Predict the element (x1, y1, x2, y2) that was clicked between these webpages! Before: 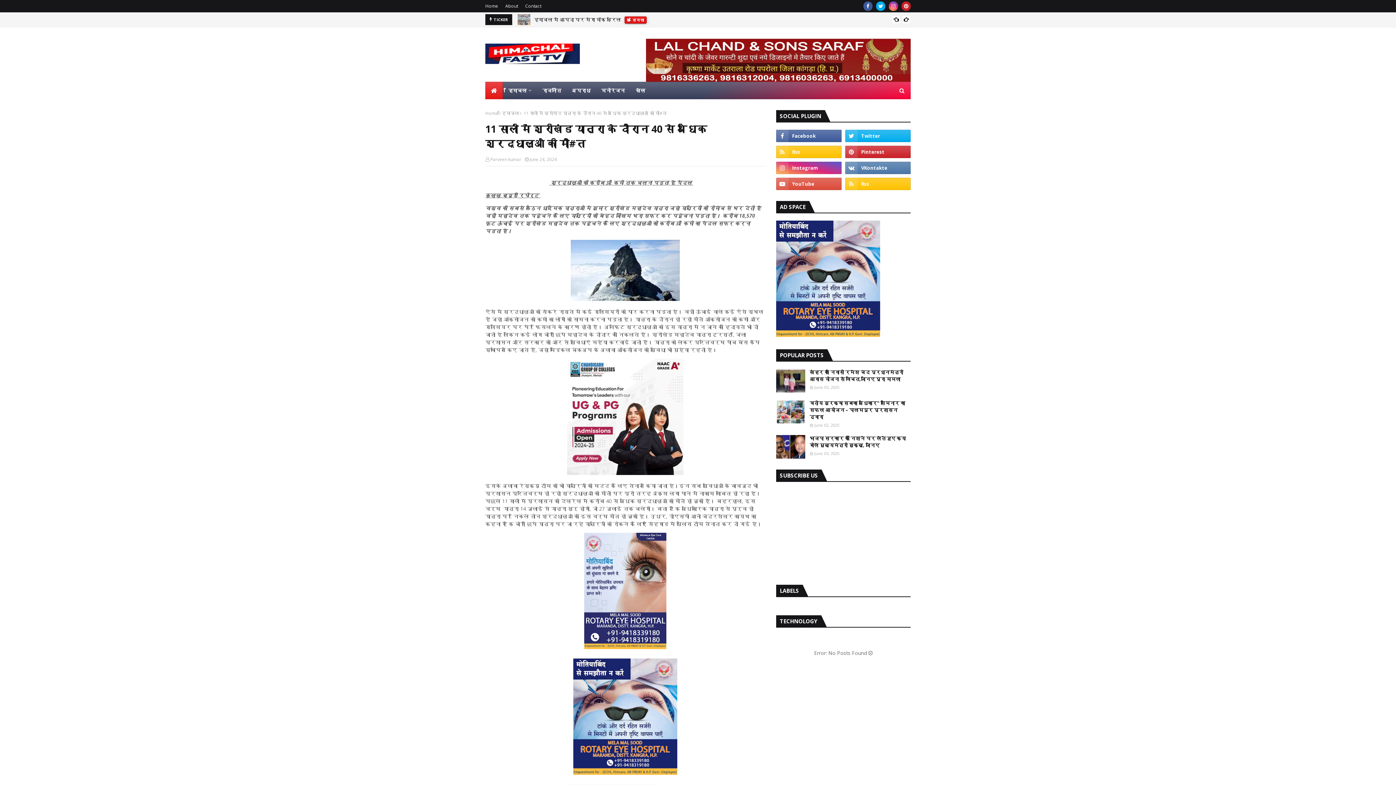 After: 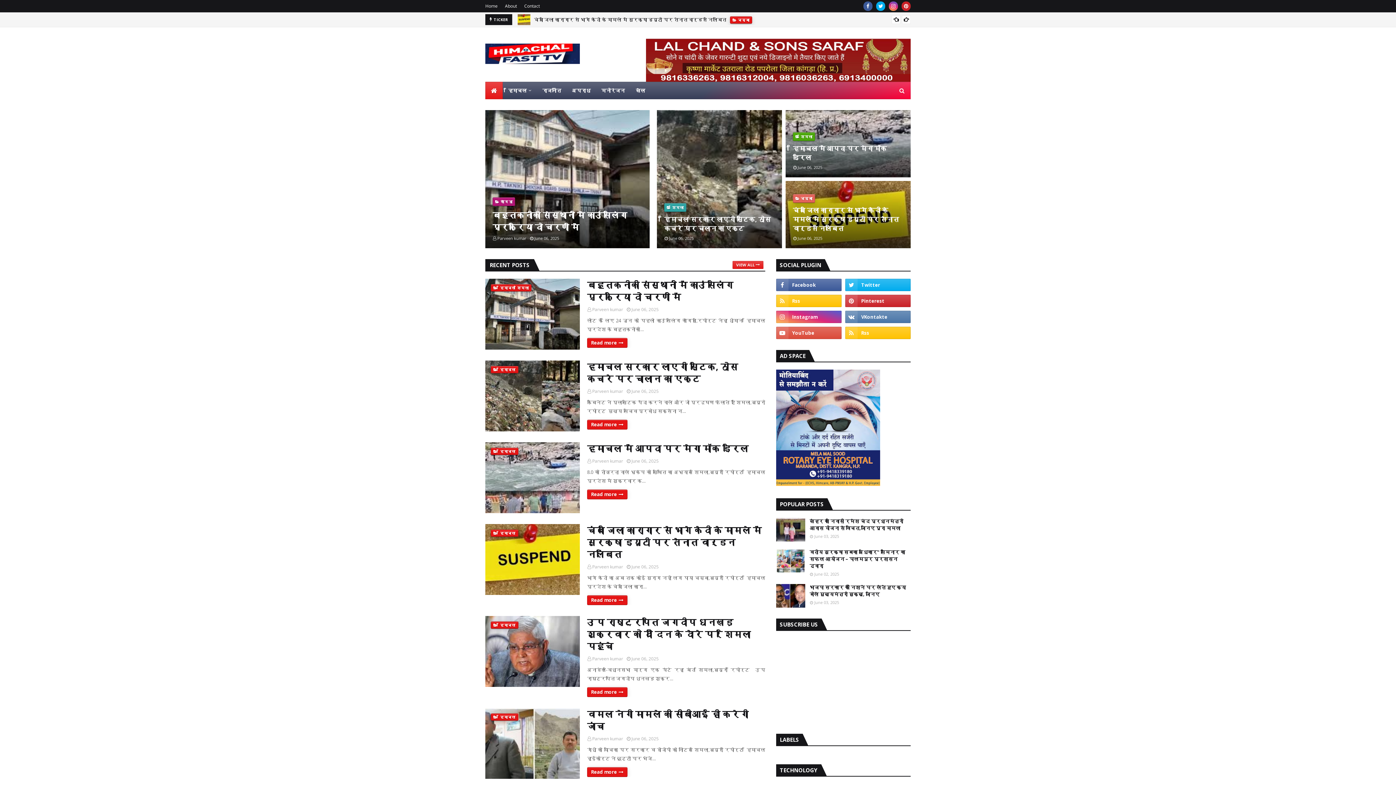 Action: bbox: (485, 43, 580, 65)